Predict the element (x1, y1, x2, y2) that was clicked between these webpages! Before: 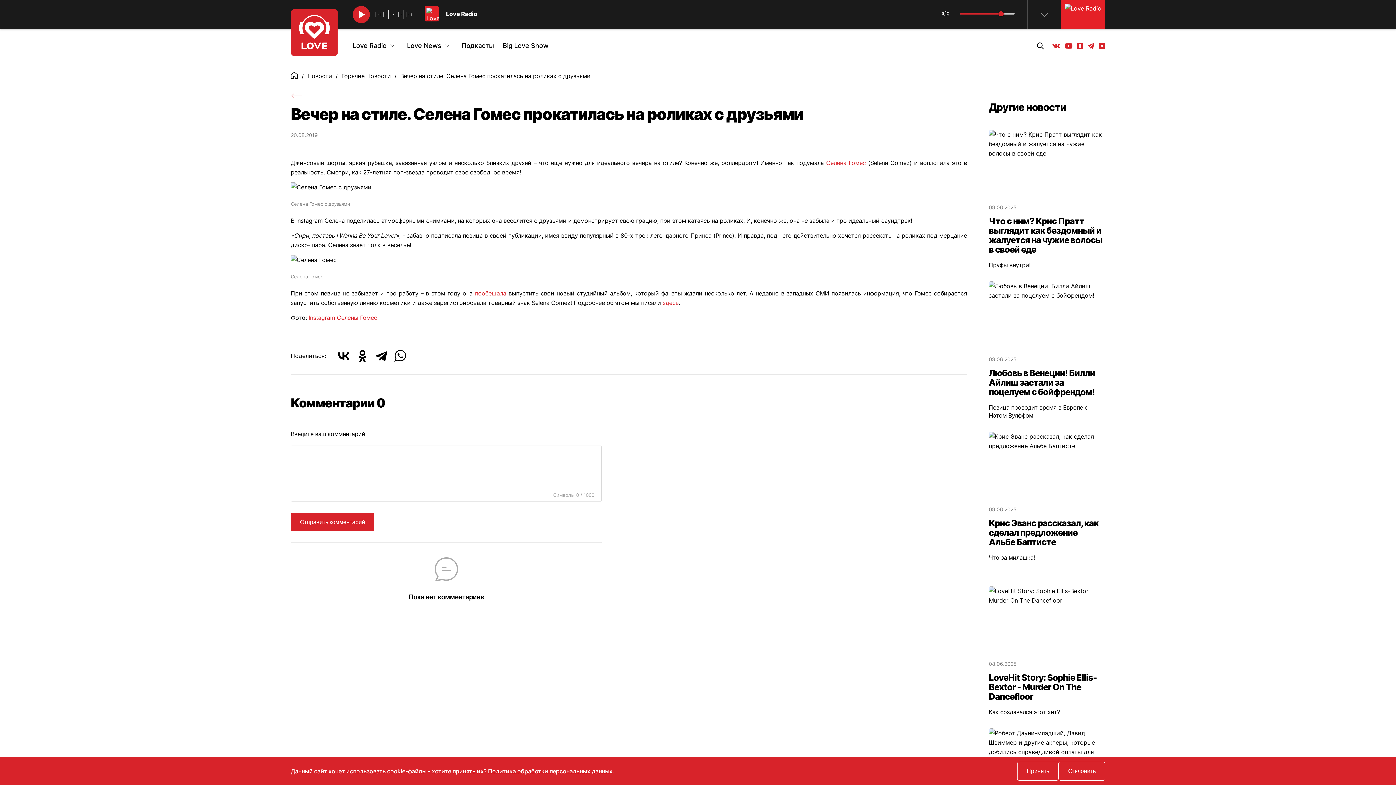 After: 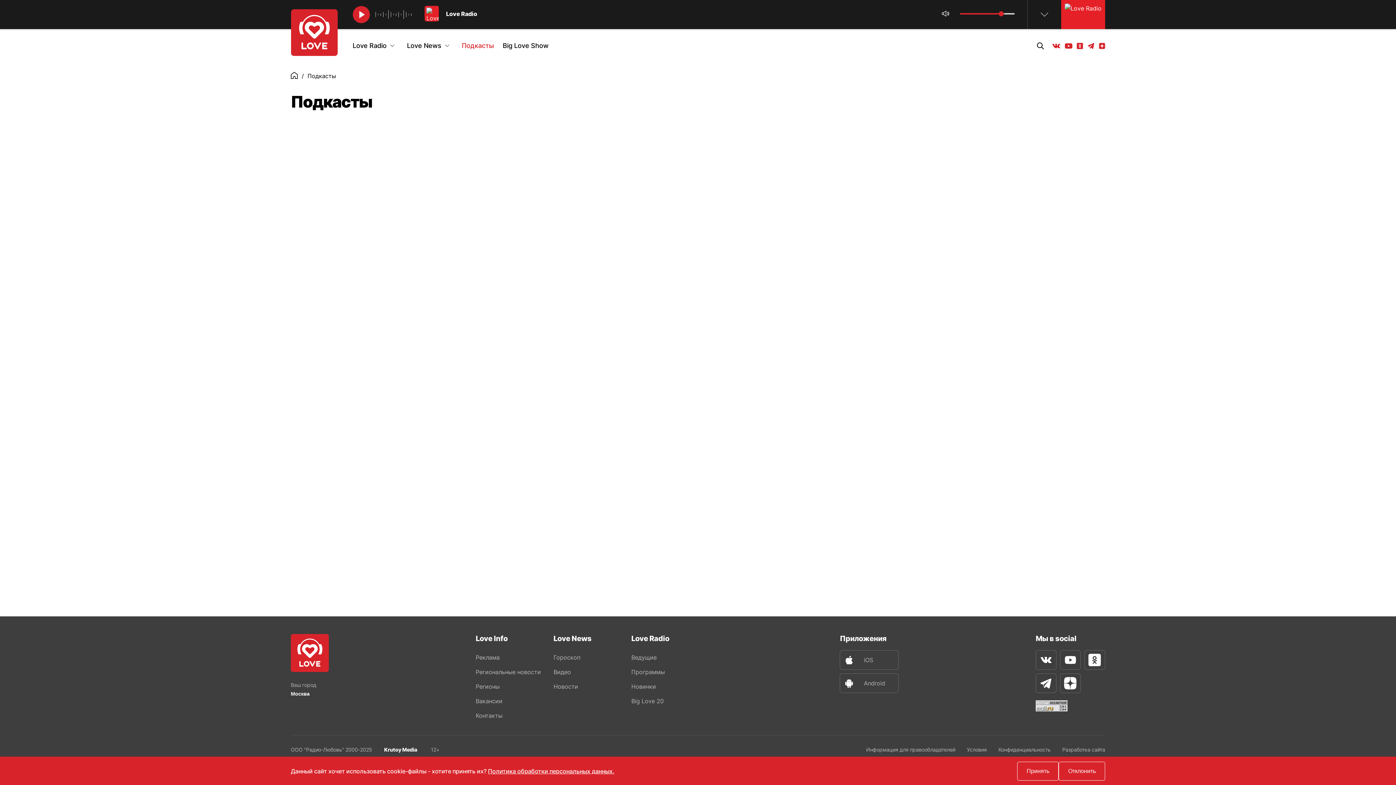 Action: bbox: (461, 38, 494, 53) label: Подкасты